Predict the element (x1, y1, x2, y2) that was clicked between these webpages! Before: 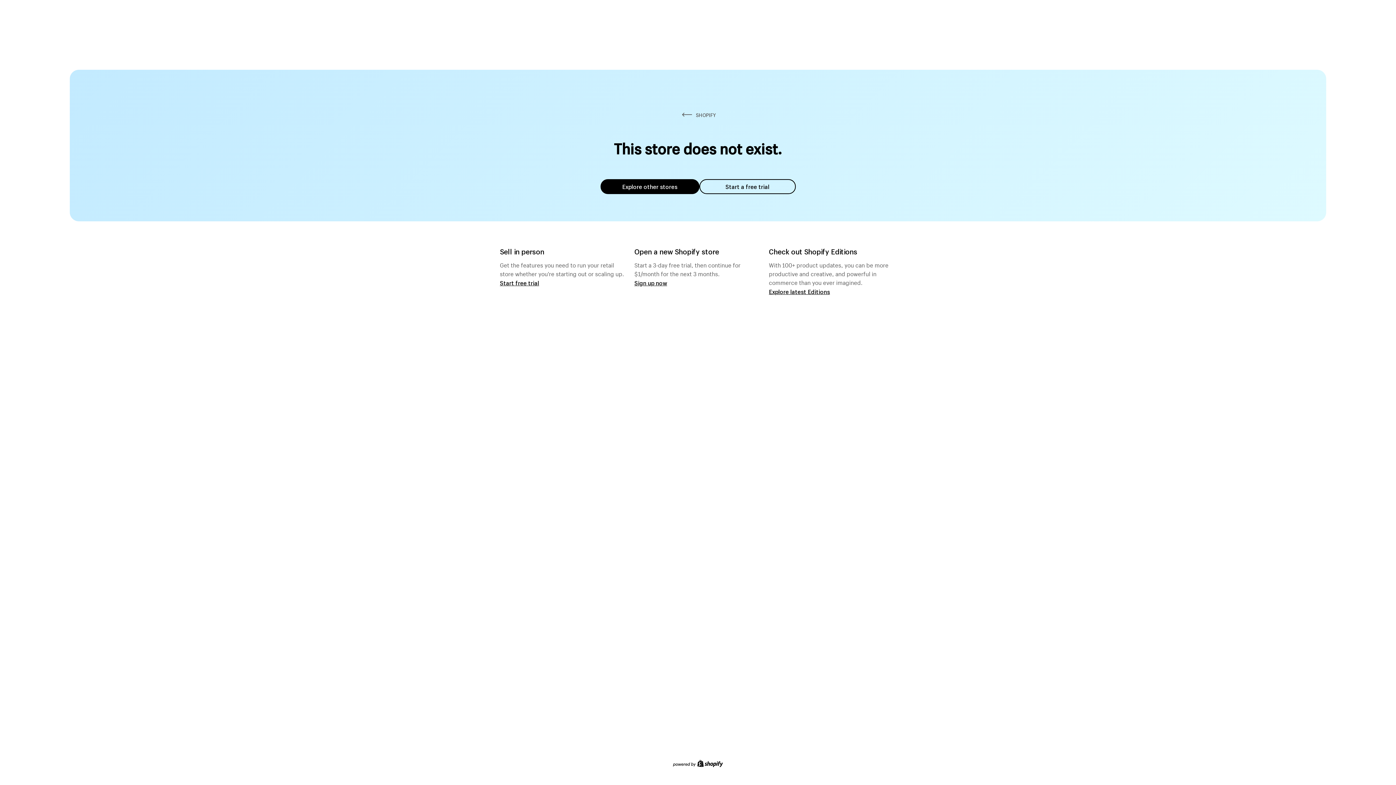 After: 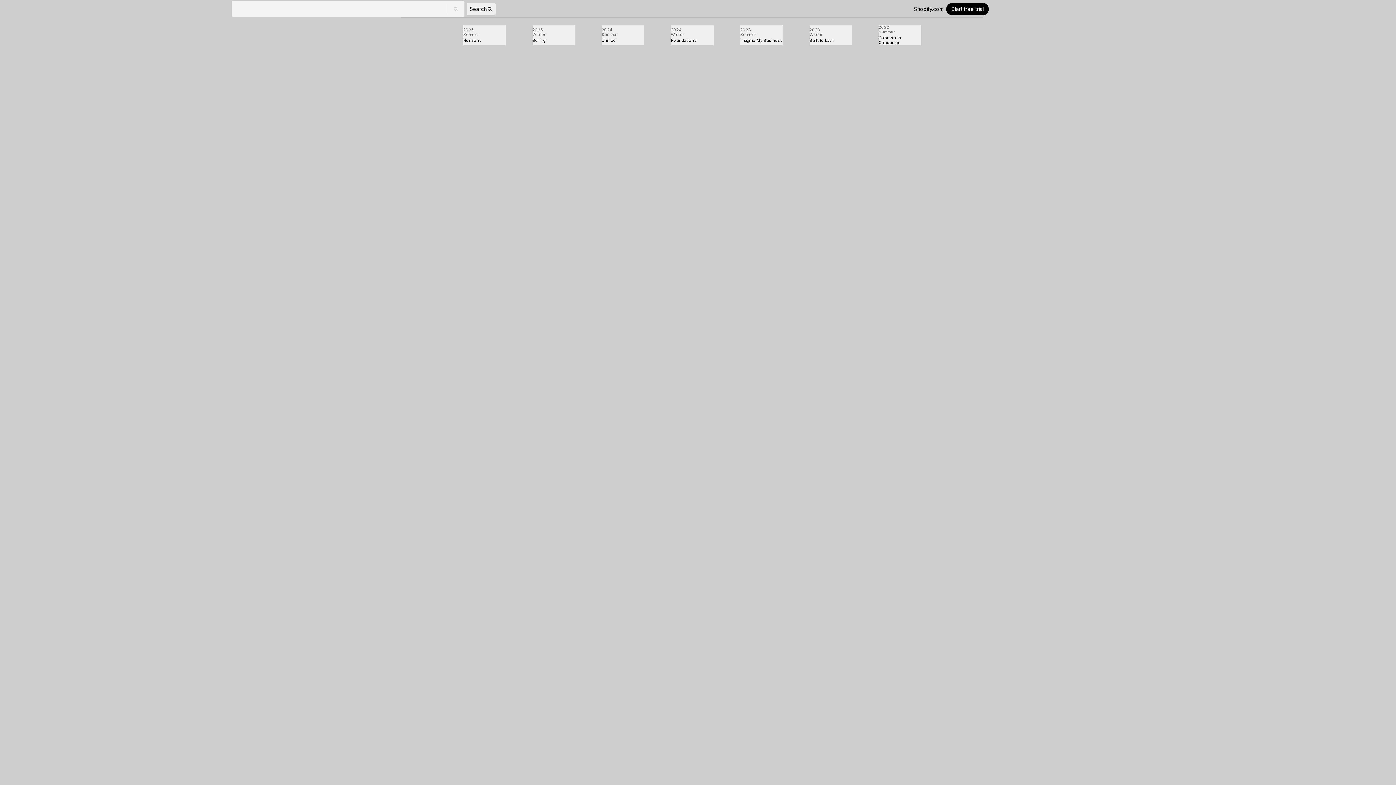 Action: label: Explore latest Editions bbox: (769, 287, 830, 295)